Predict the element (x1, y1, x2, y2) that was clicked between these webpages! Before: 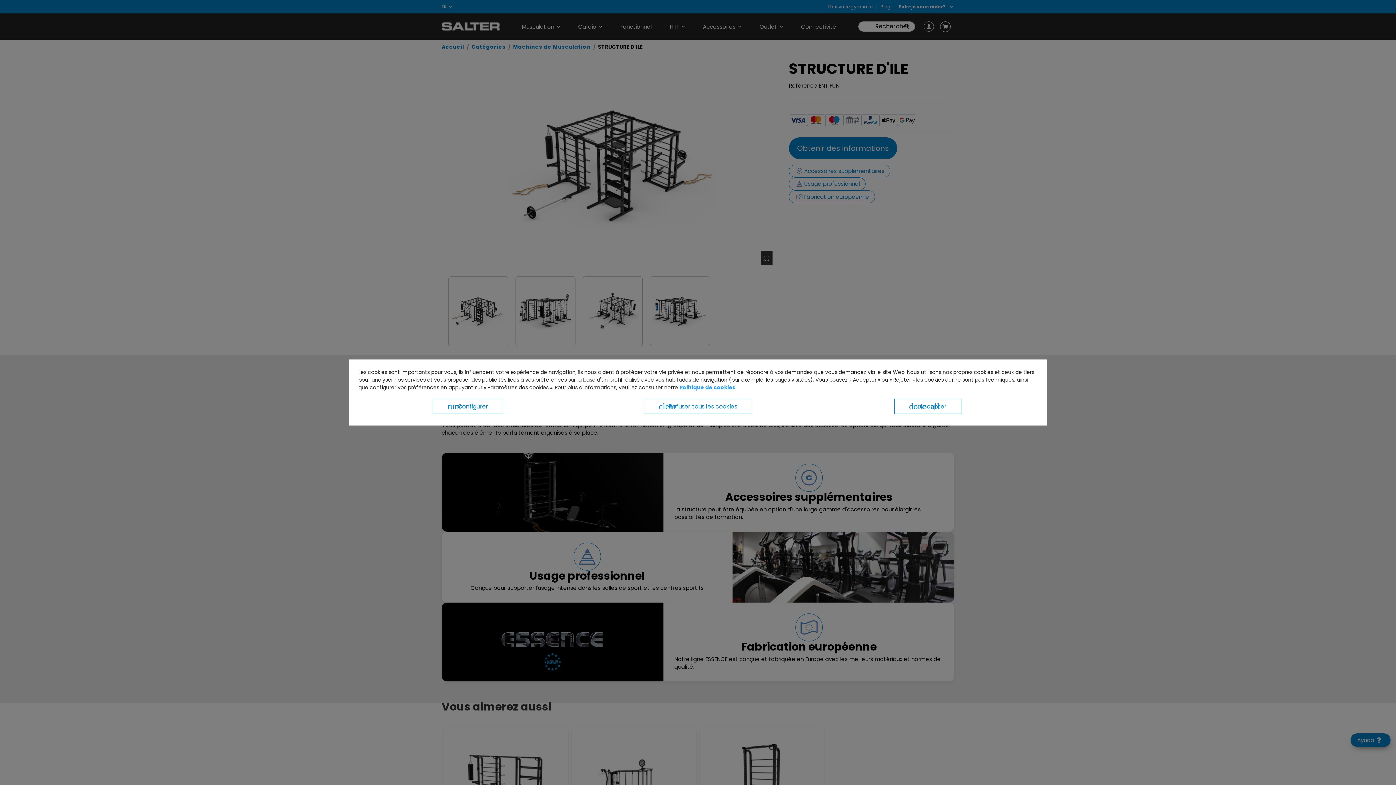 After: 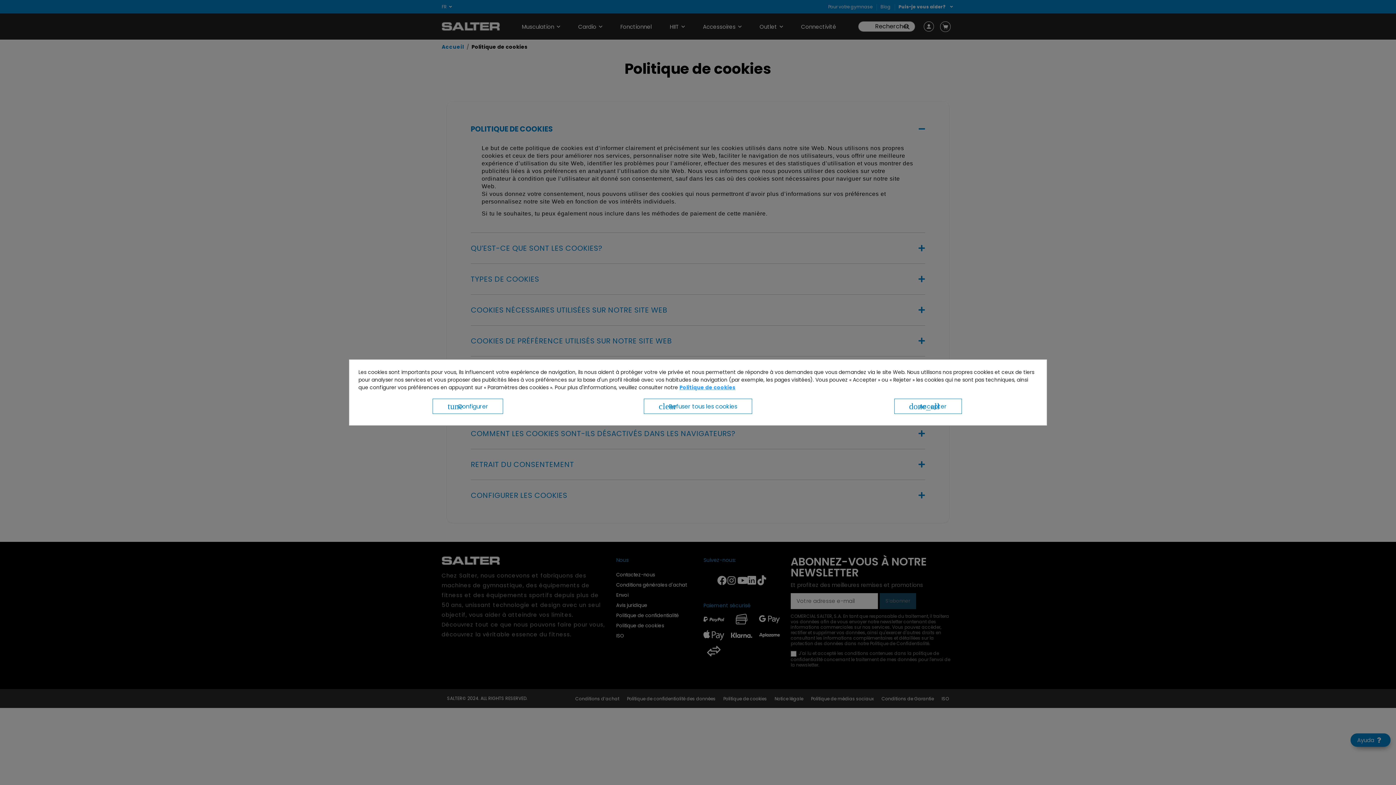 Action: bbox: (679, 384, 735, 391) label: Politique de cookies